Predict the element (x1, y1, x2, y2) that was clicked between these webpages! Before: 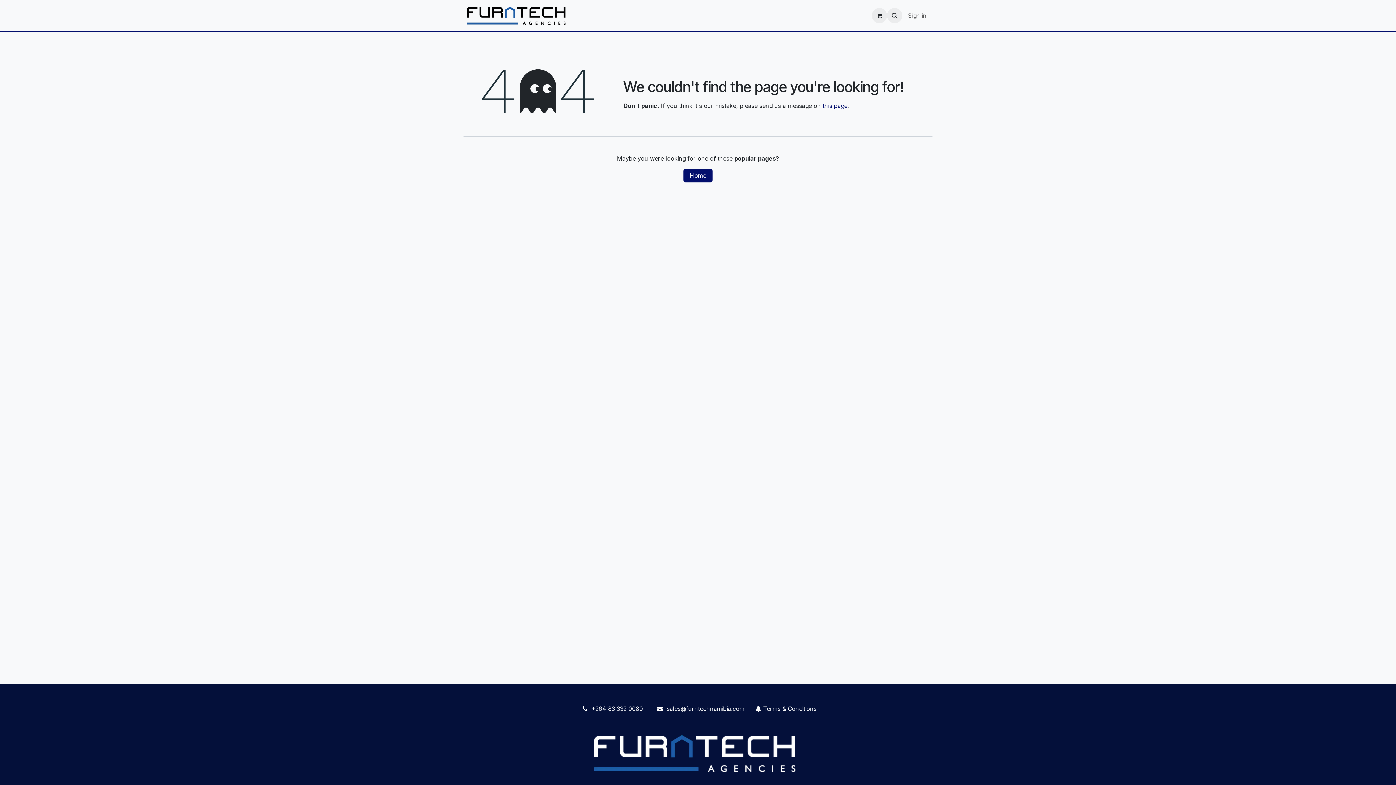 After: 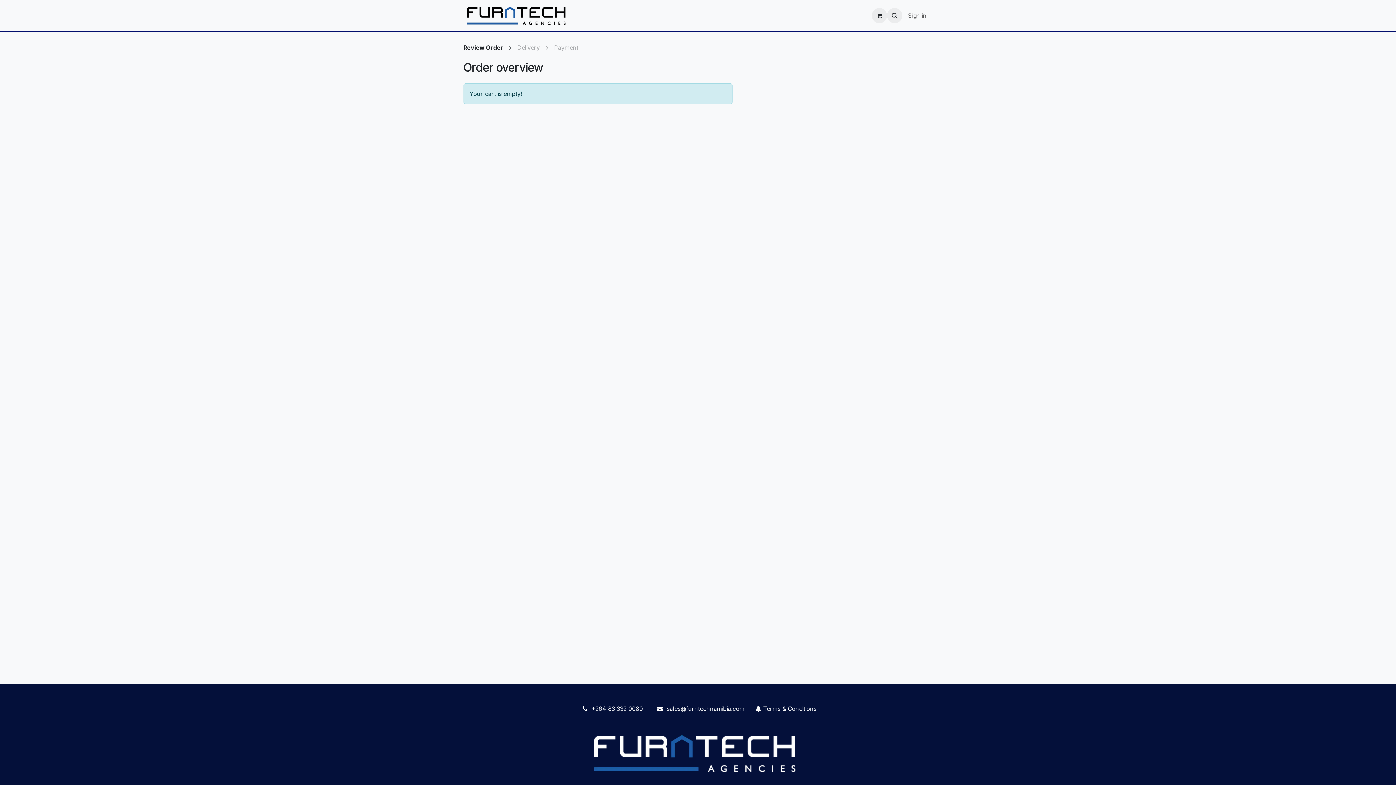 Action: bbox: (872, 8, 887, 23) label: eCommerce cart